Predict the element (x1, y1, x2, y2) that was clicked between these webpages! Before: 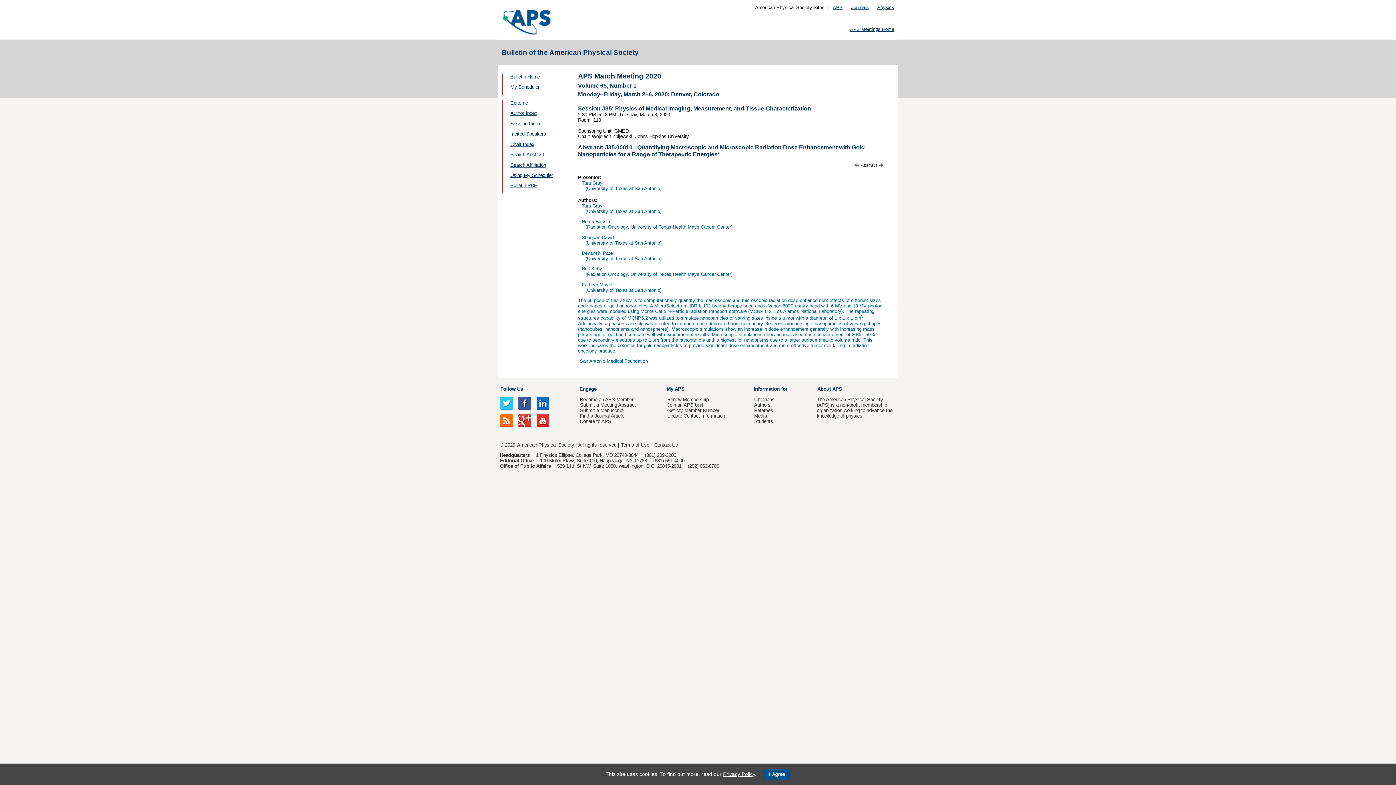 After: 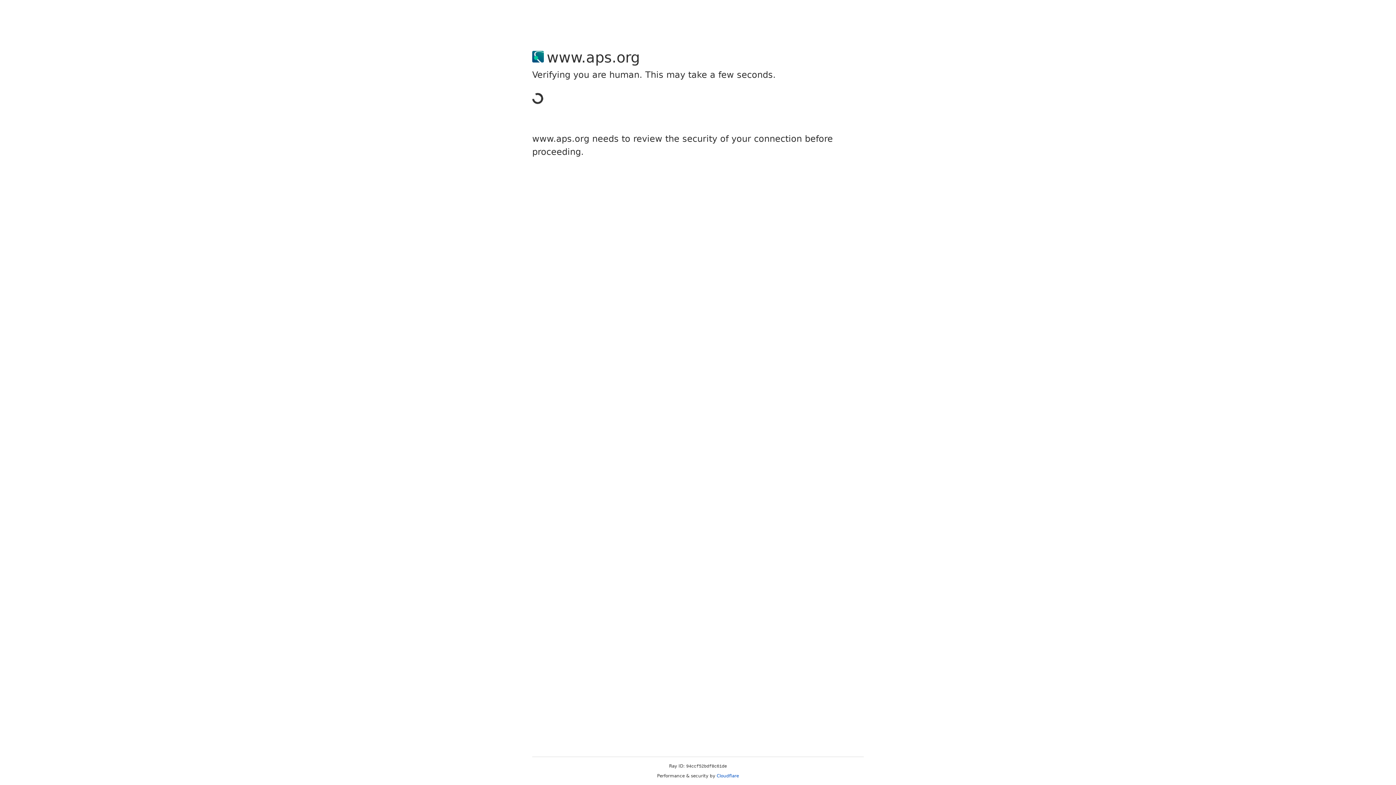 Action: bbox: (833, 4, 842, 10) label: APS